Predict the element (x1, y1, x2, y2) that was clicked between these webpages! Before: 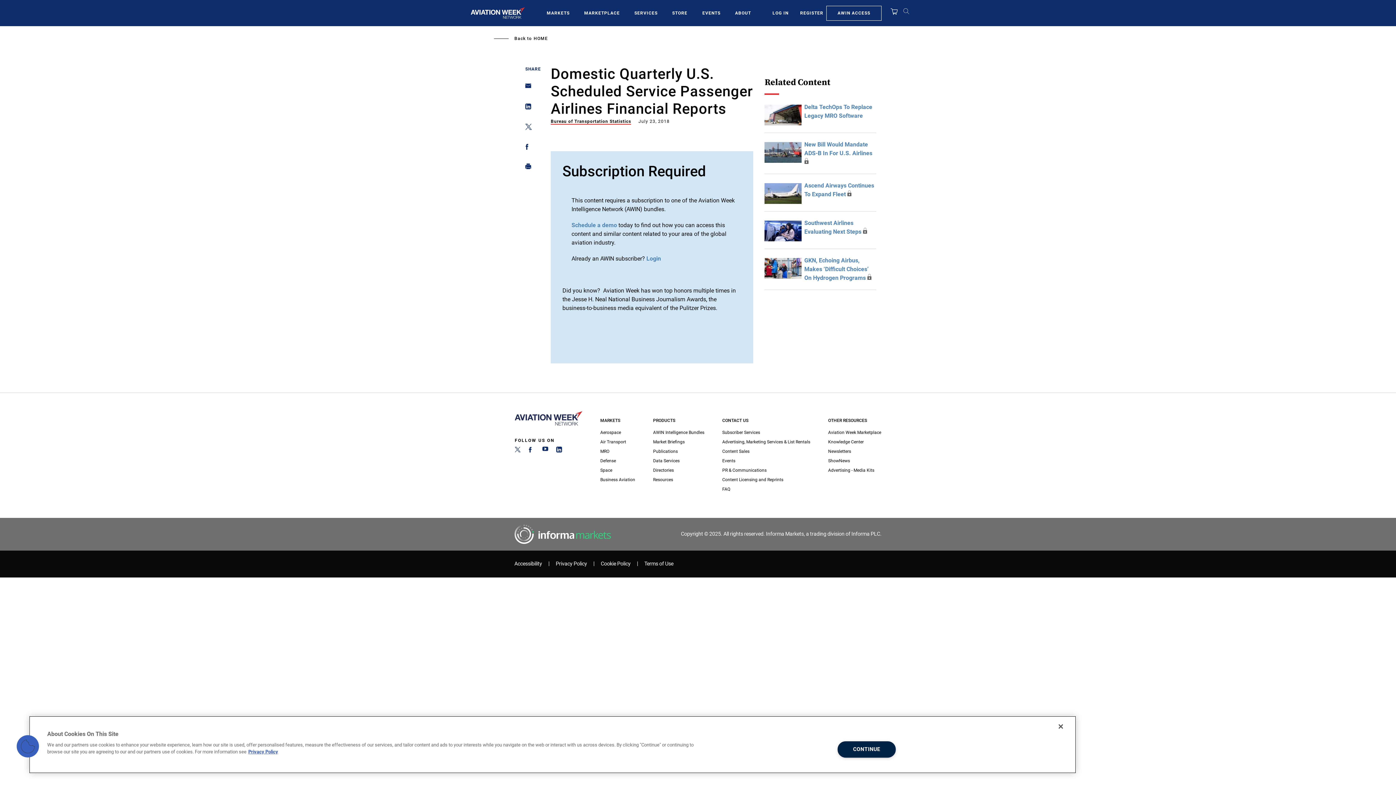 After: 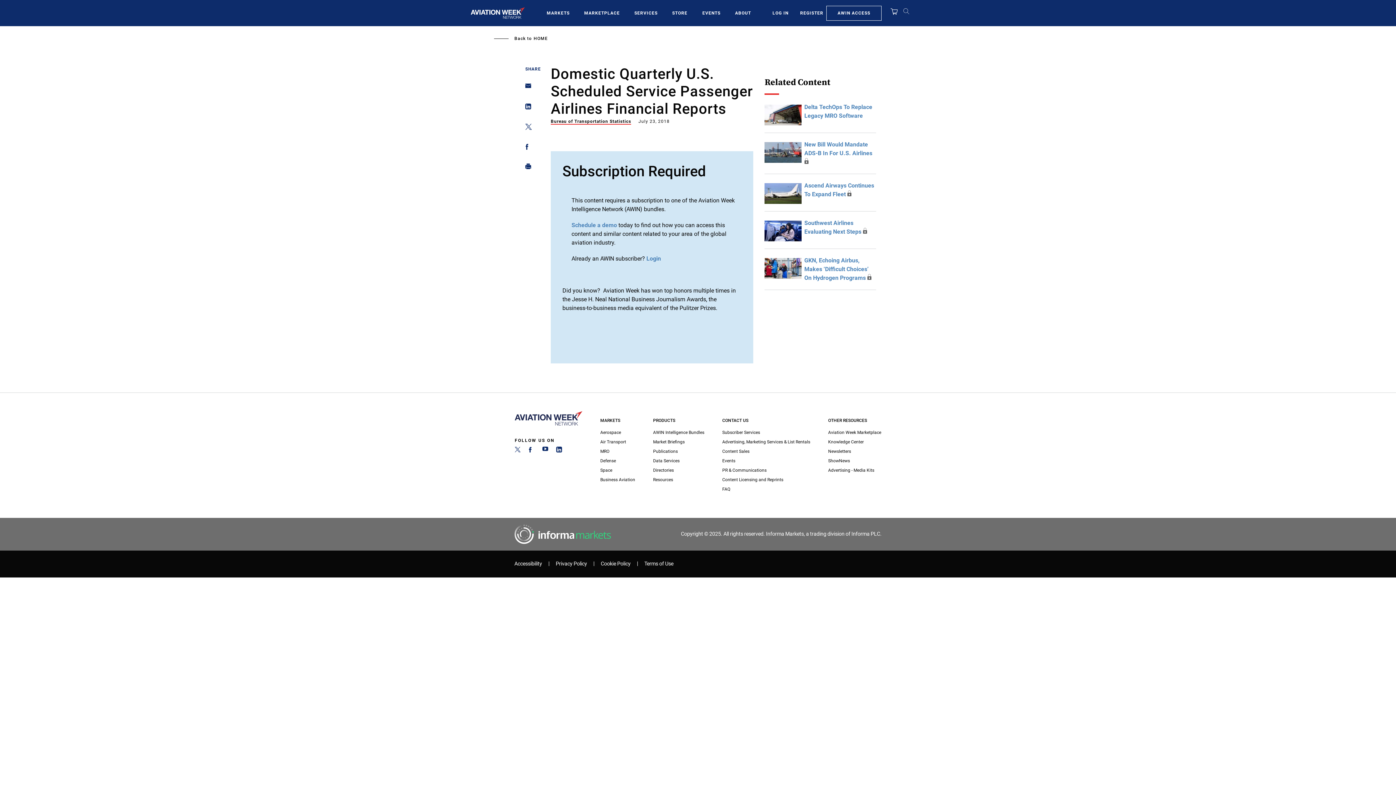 Action: bbox: (1053, 718, 1069, 734) label: Close